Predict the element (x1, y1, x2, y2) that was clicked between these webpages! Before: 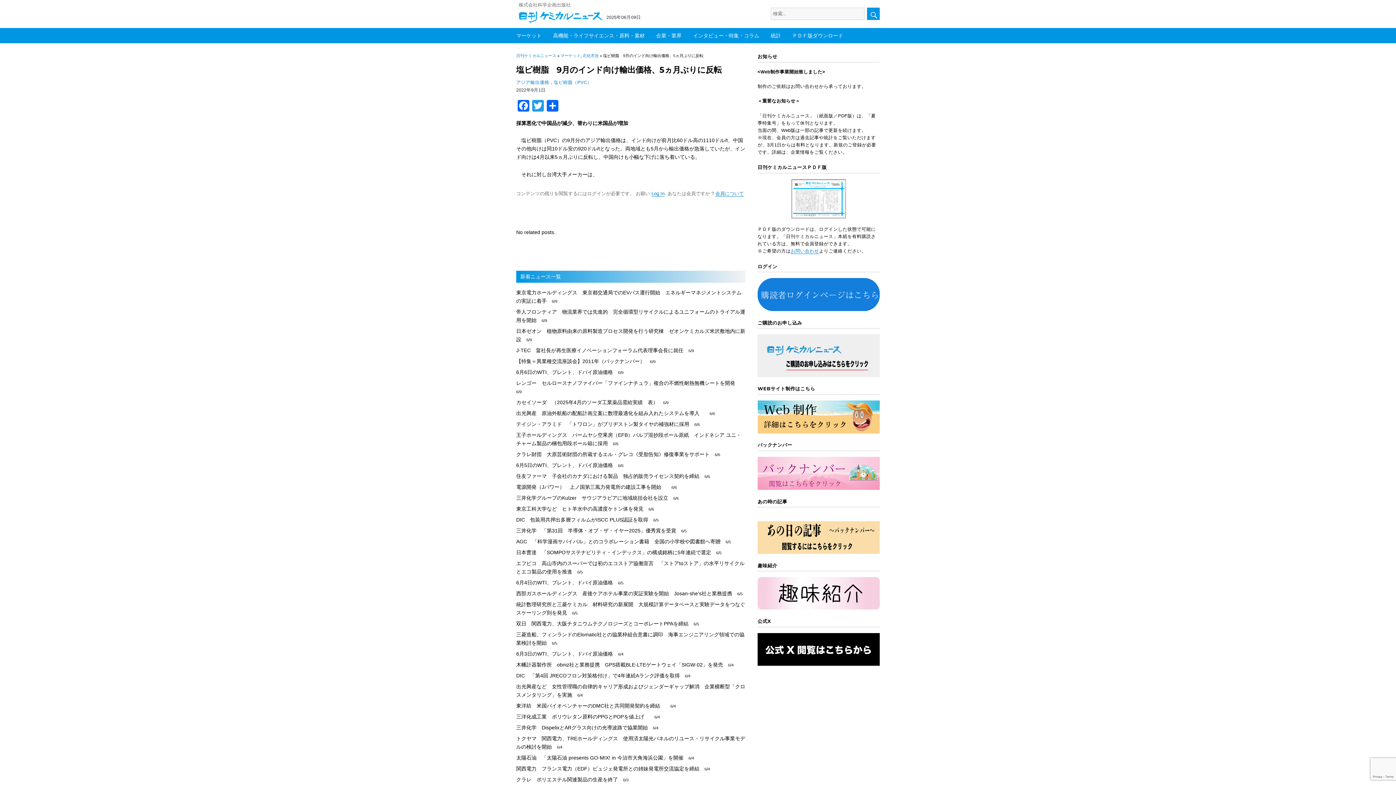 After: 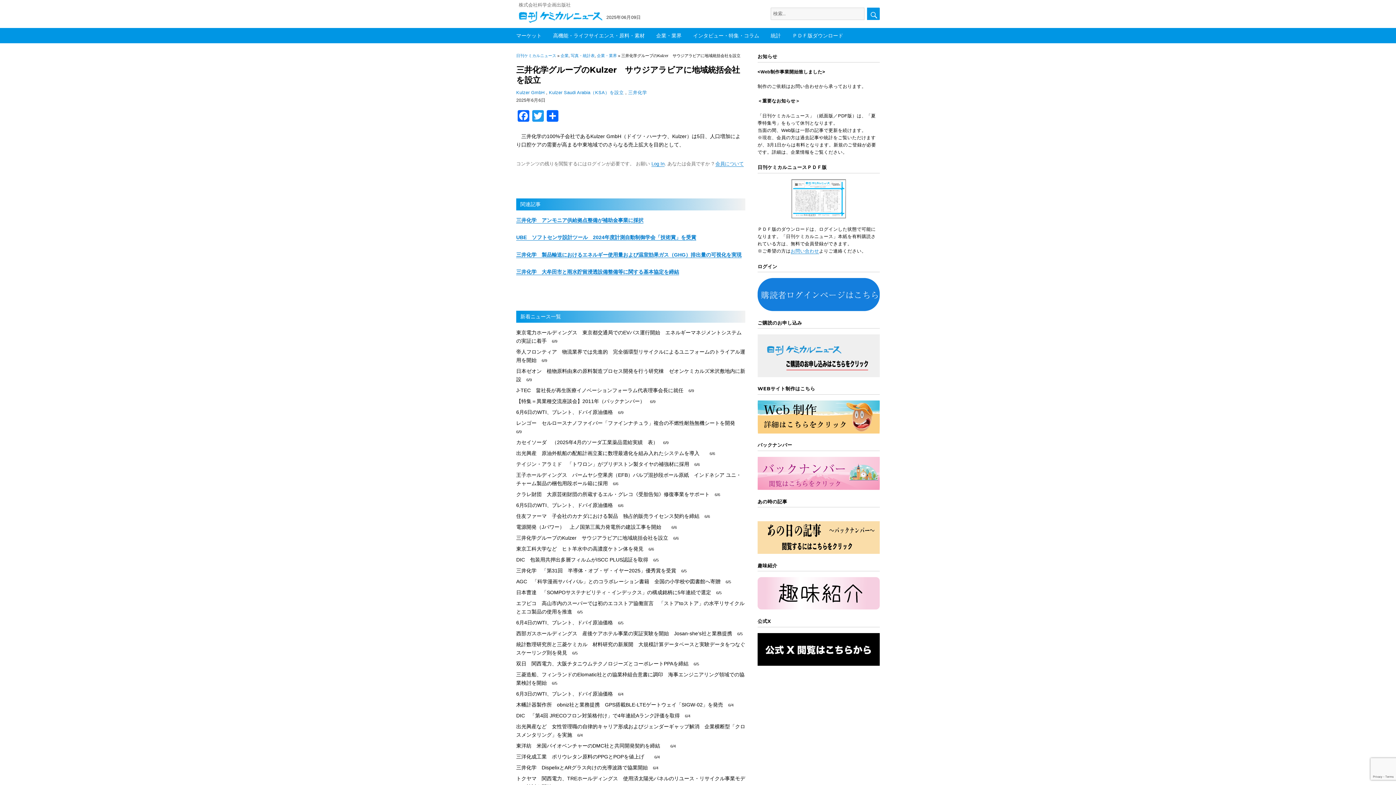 Action: label: 三井化学グループのKulzer　サウジアラビアに地域統括会社を設立 bbox: (516, 495, 668, 501)